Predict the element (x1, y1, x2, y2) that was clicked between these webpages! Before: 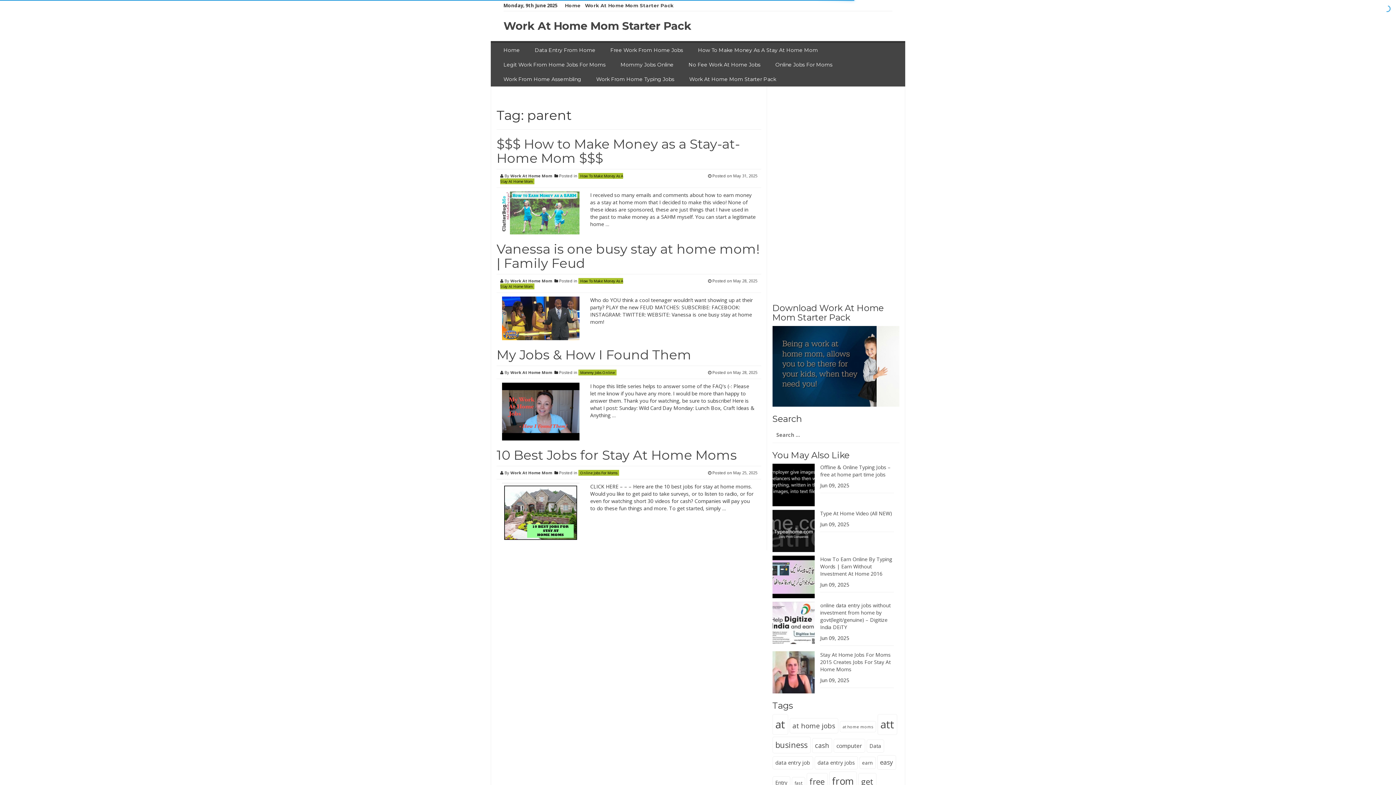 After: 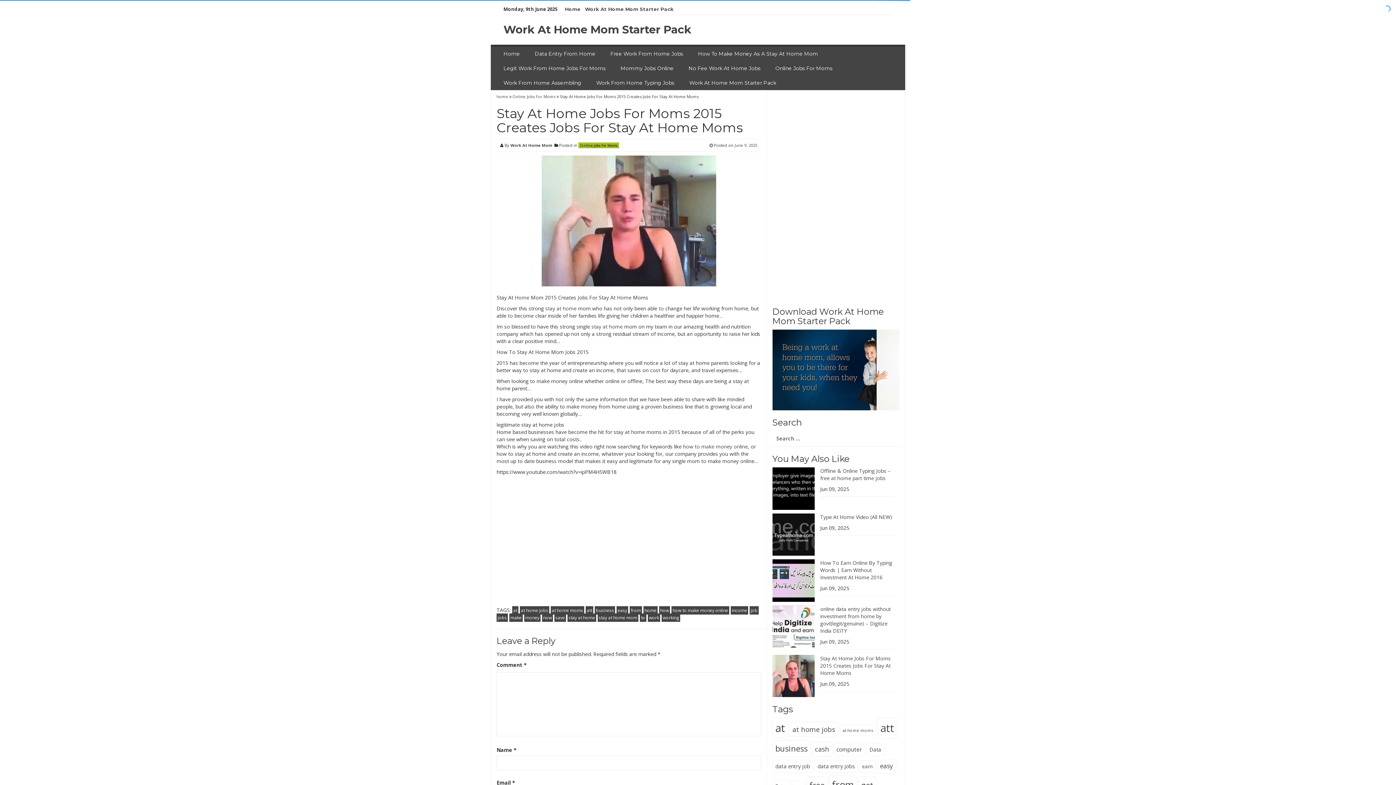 Action: label: Stay At Home Jobs For Moms 2015 Creates Jobs For Stay At Home Moms bbox: (820, 651, 890, 672)